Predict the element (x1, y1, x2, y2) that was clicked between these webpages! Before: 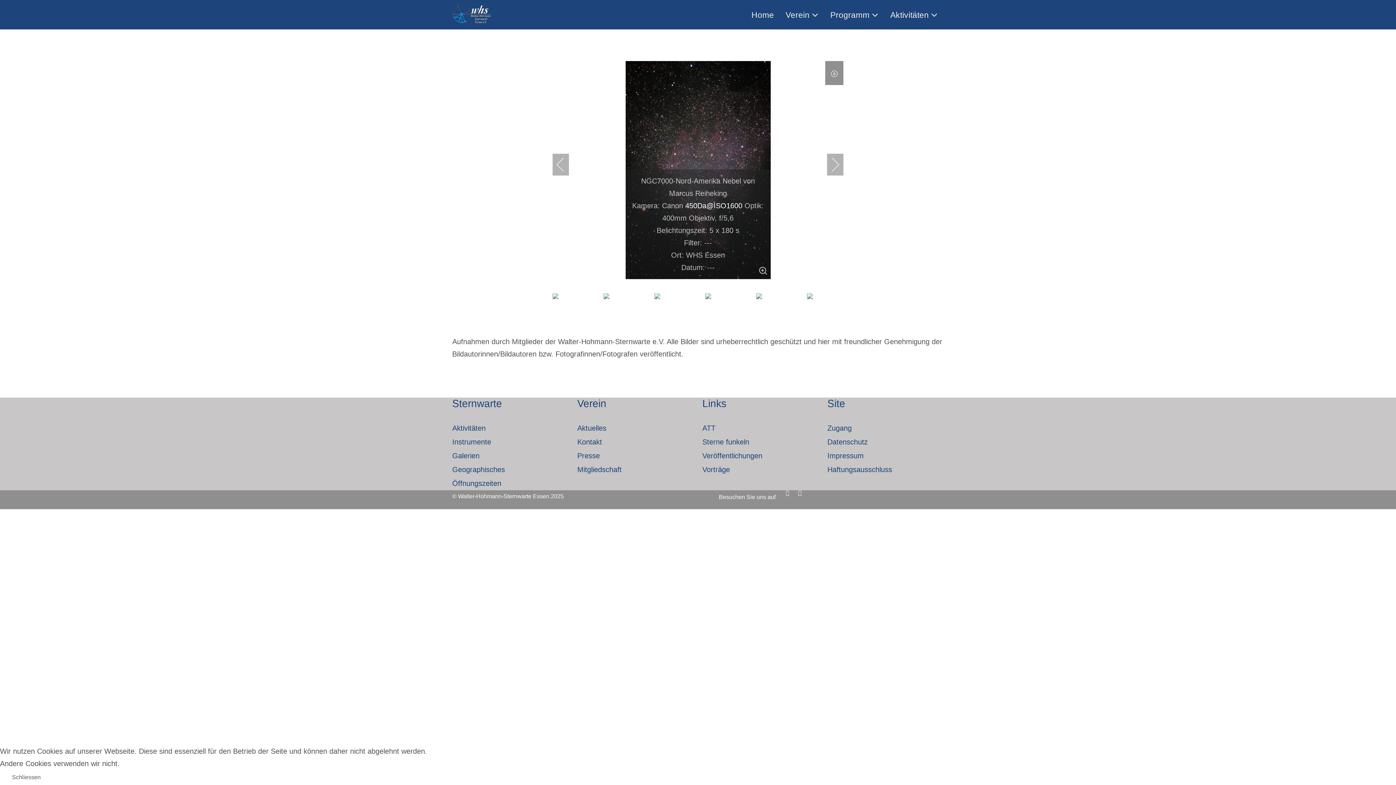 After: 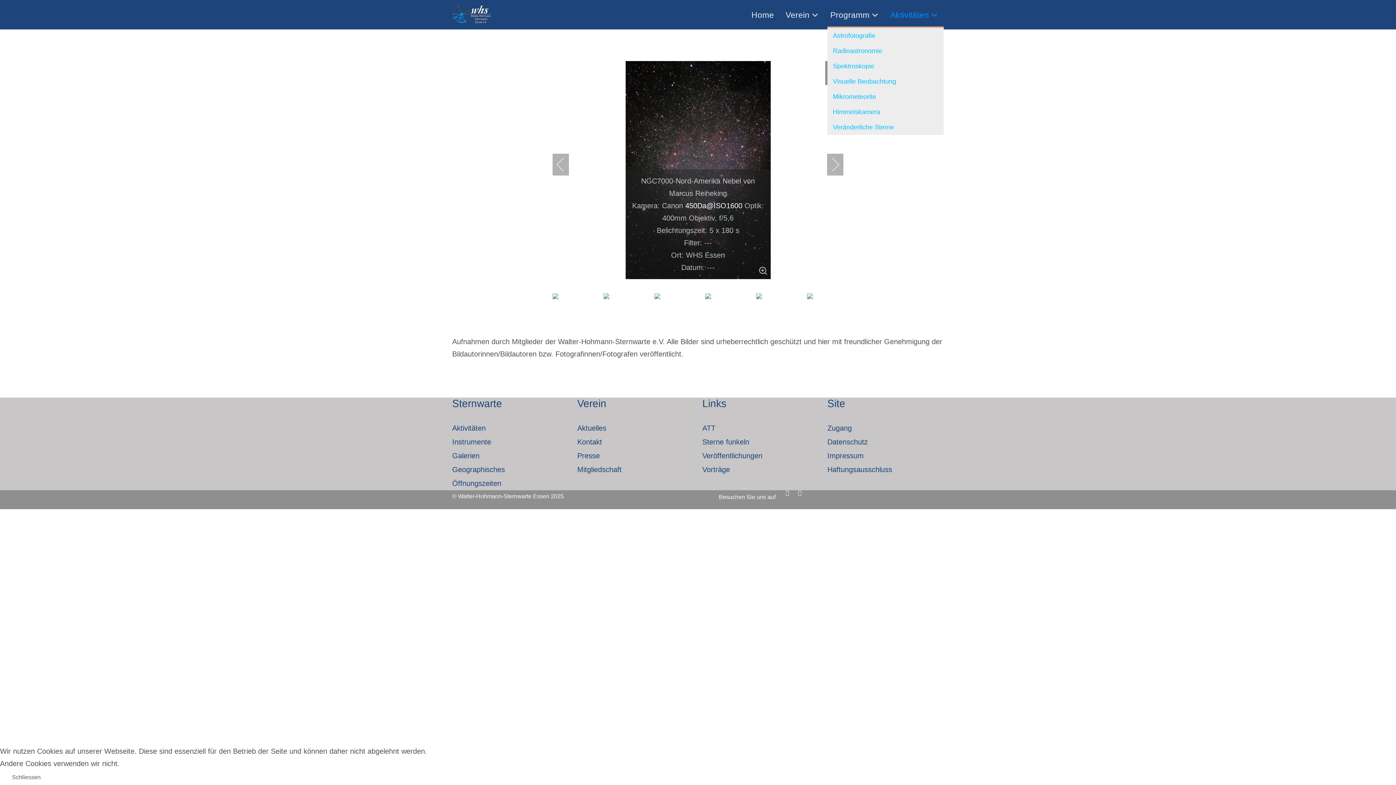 Action: label: Aktivitäten bbox: (884, 5, 944, 24)